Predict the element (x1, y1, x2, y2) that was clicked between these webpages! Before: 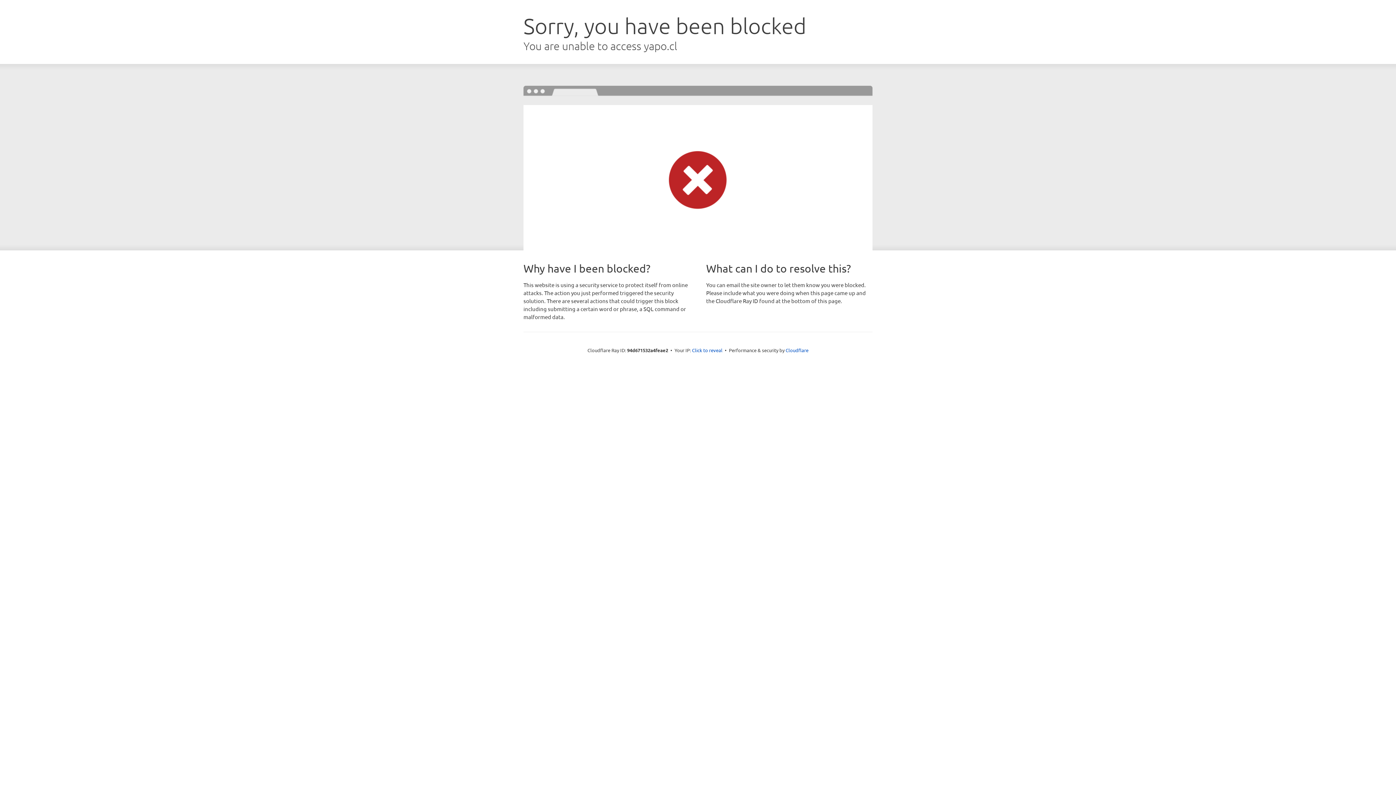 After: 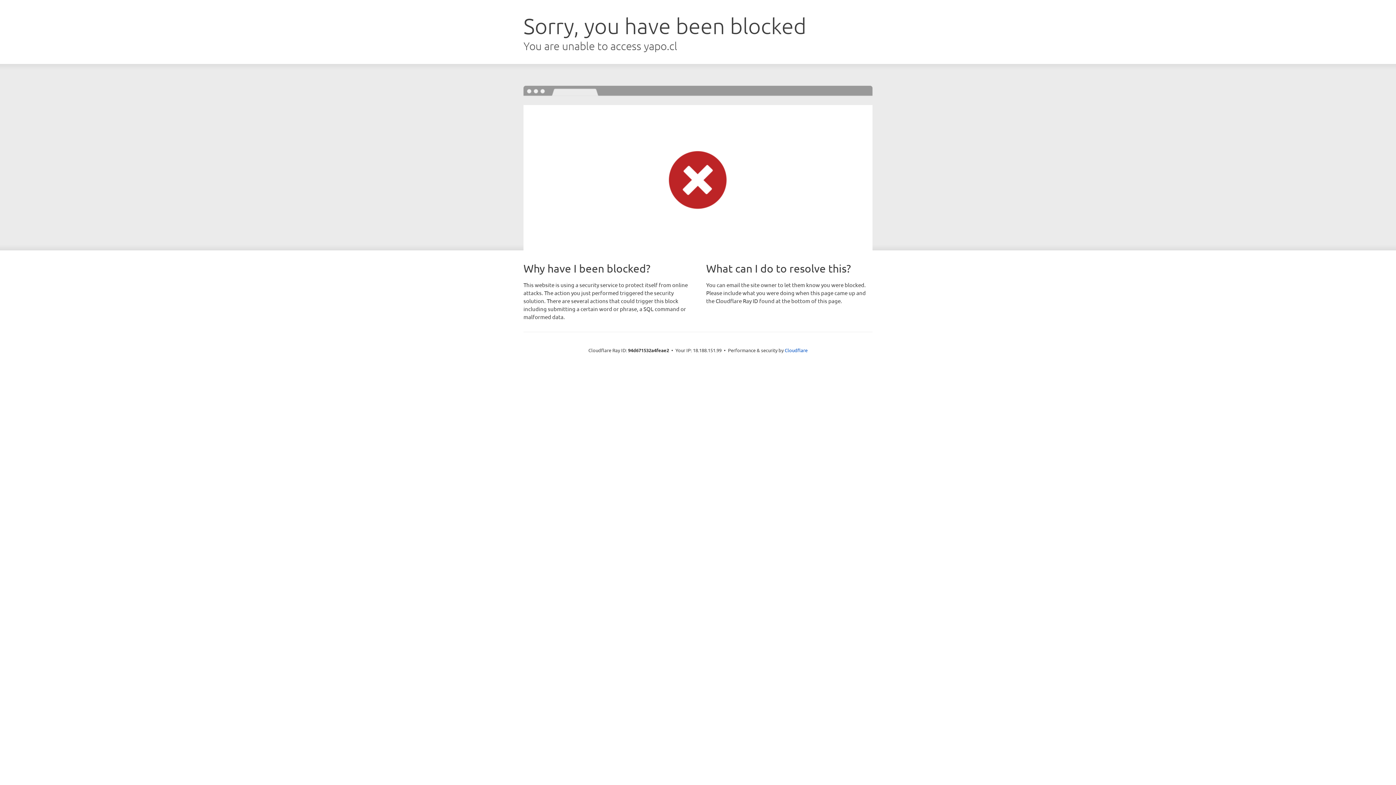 Action: label: Click to reveal bbox: (692, 346, 722, 353)